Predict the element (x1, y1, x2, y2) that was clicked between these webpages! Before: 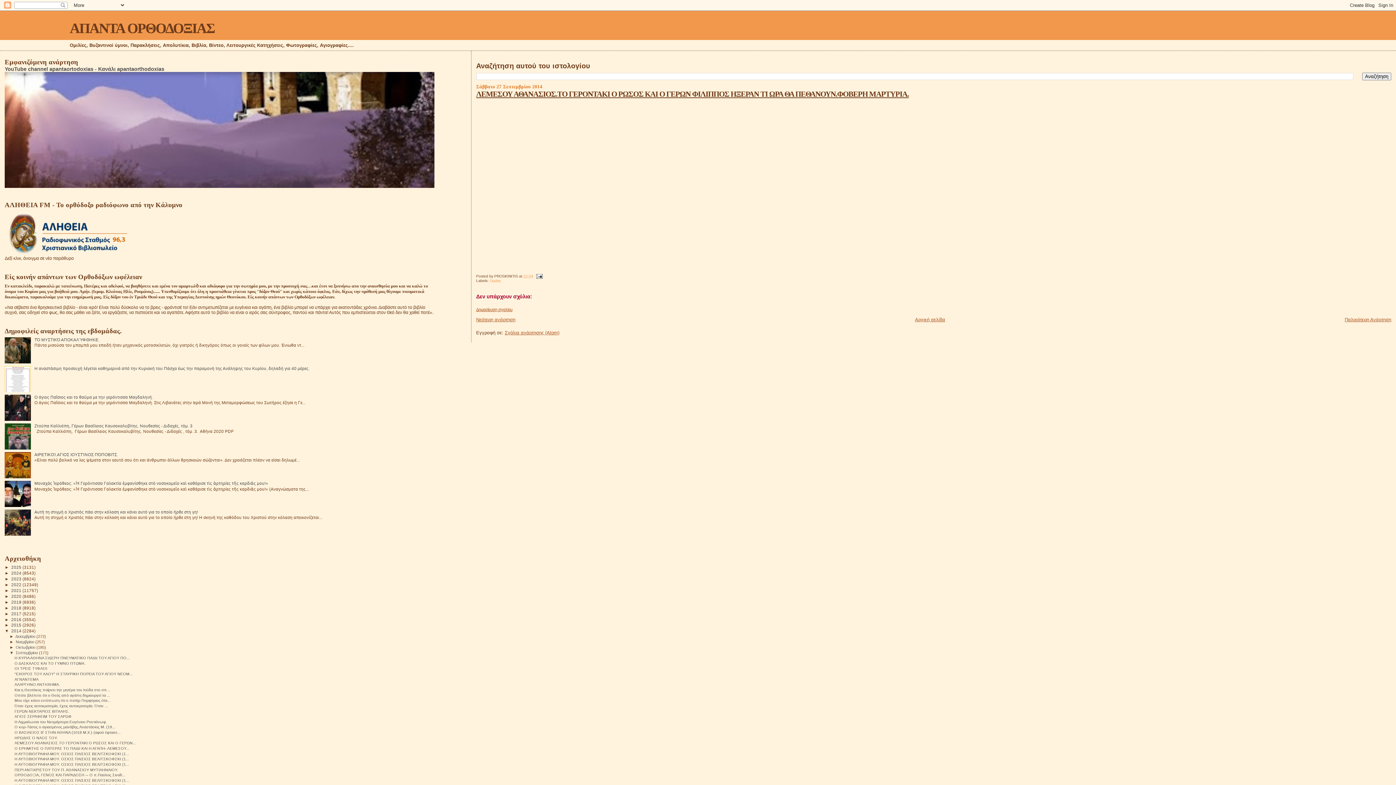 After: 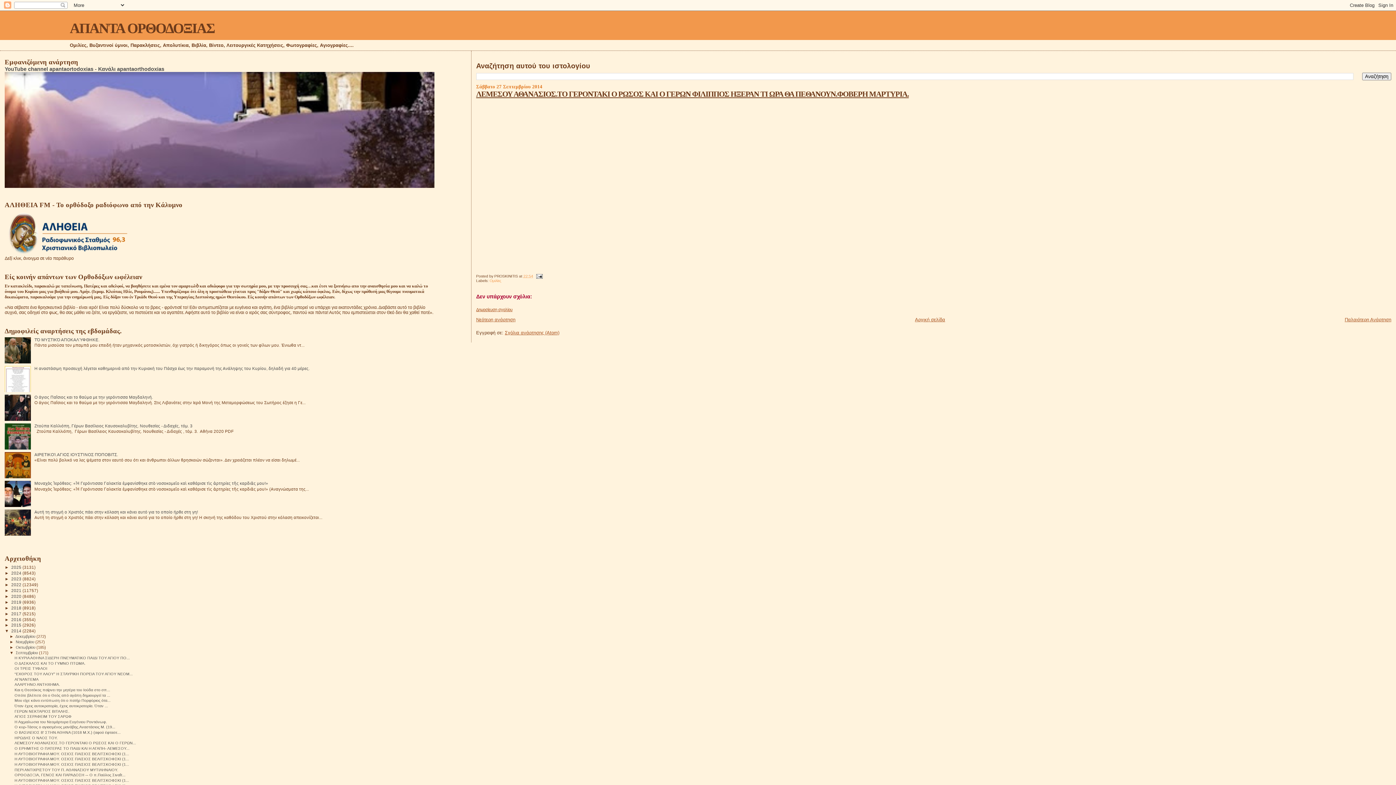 Action: label: 22:54 bbox: (523, 274, 533, 278)